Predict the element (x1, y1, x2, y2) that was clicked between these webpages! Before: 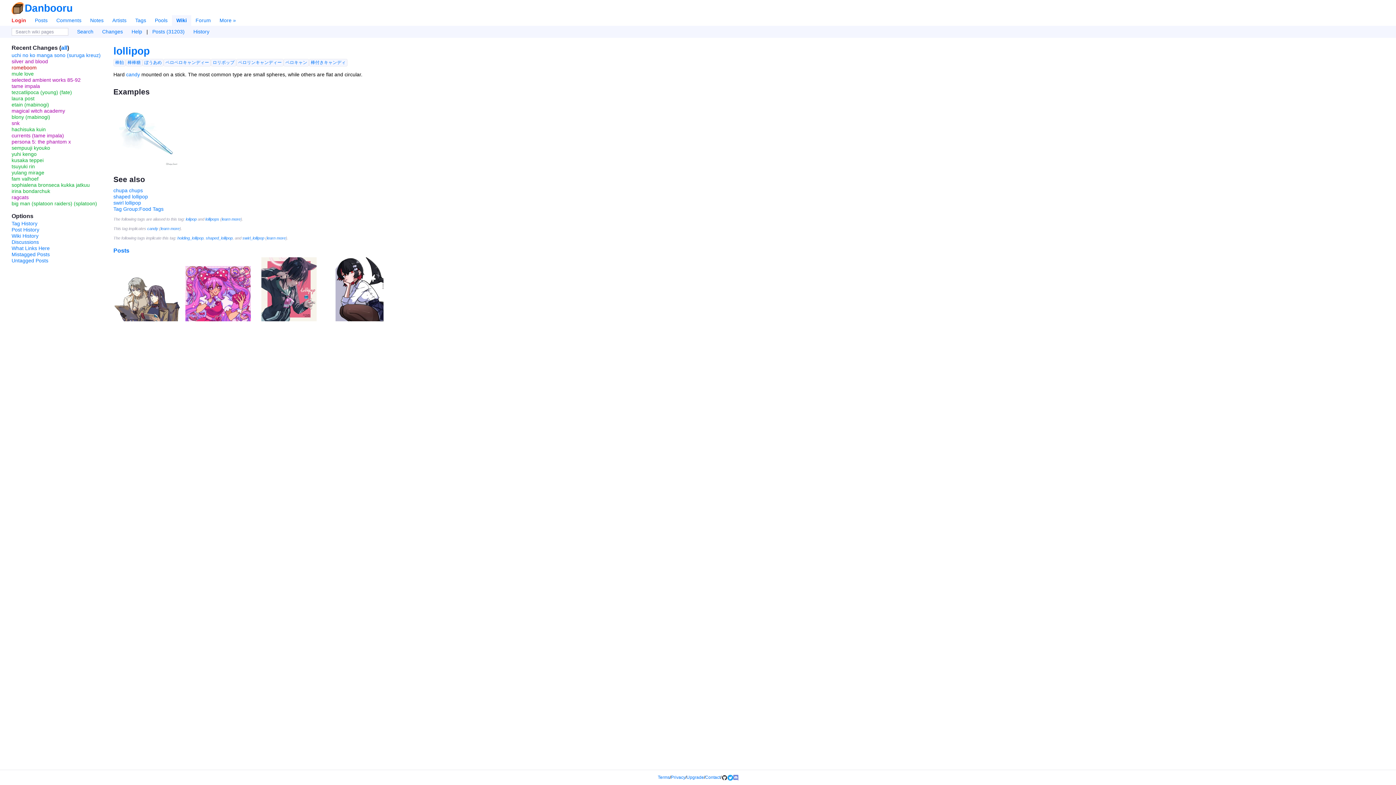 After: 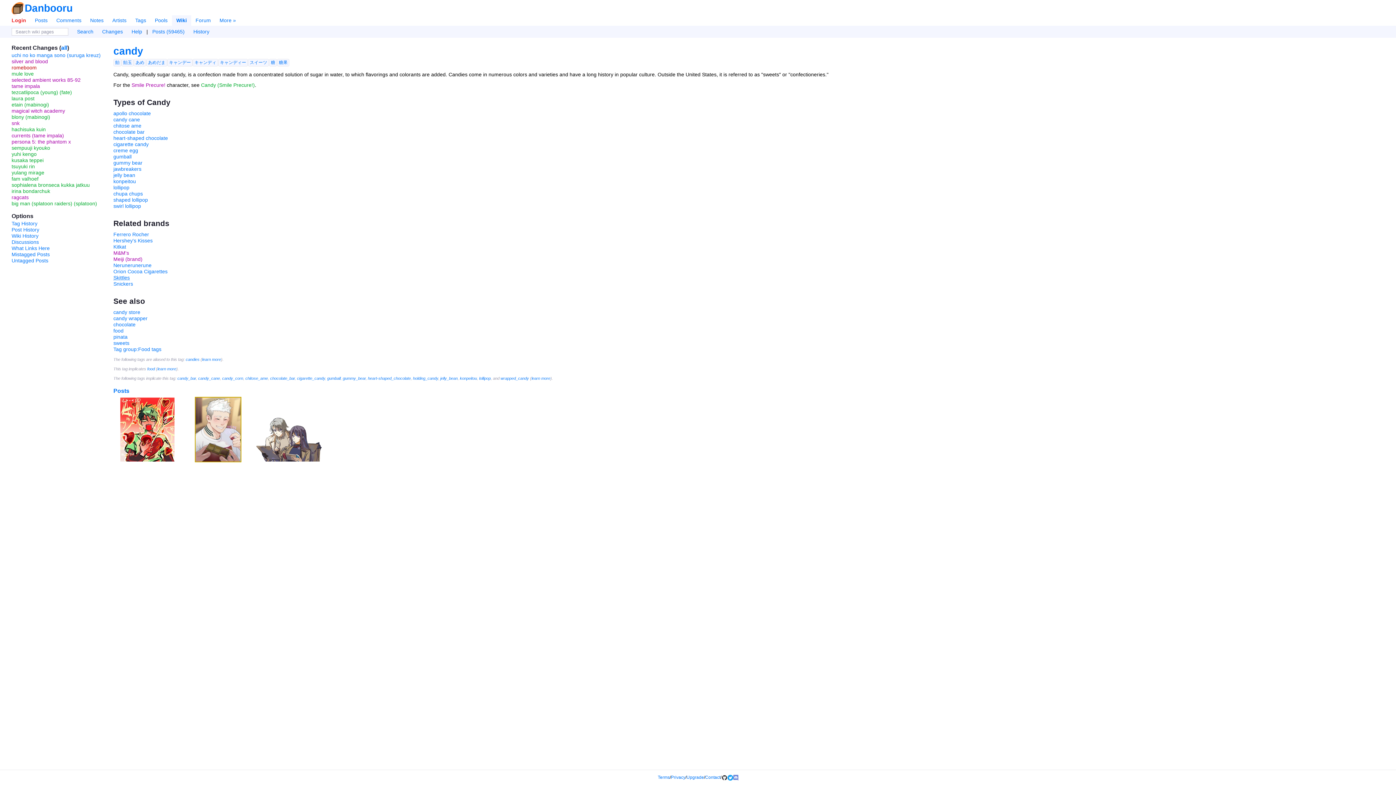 Action: label: candy bbox: (126, 71, 140, 77)